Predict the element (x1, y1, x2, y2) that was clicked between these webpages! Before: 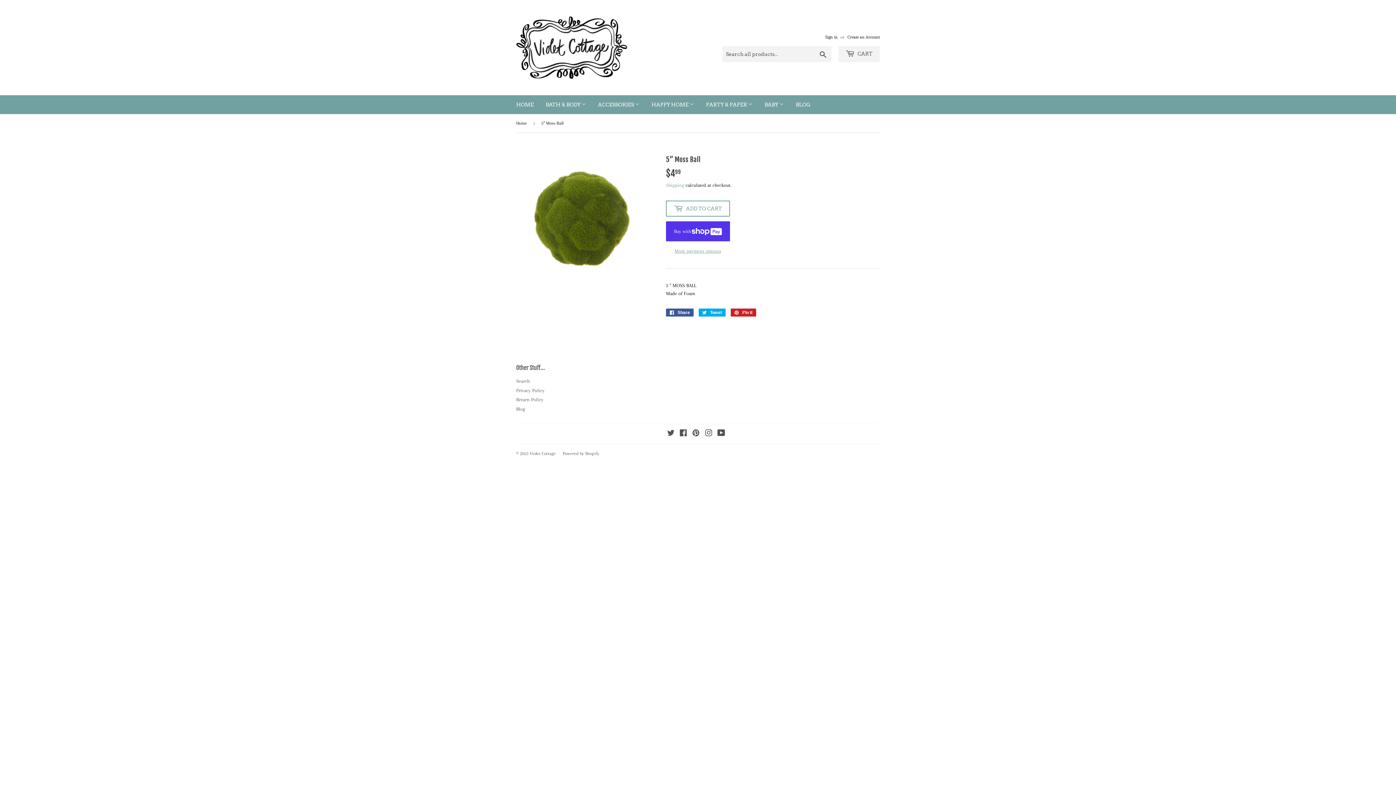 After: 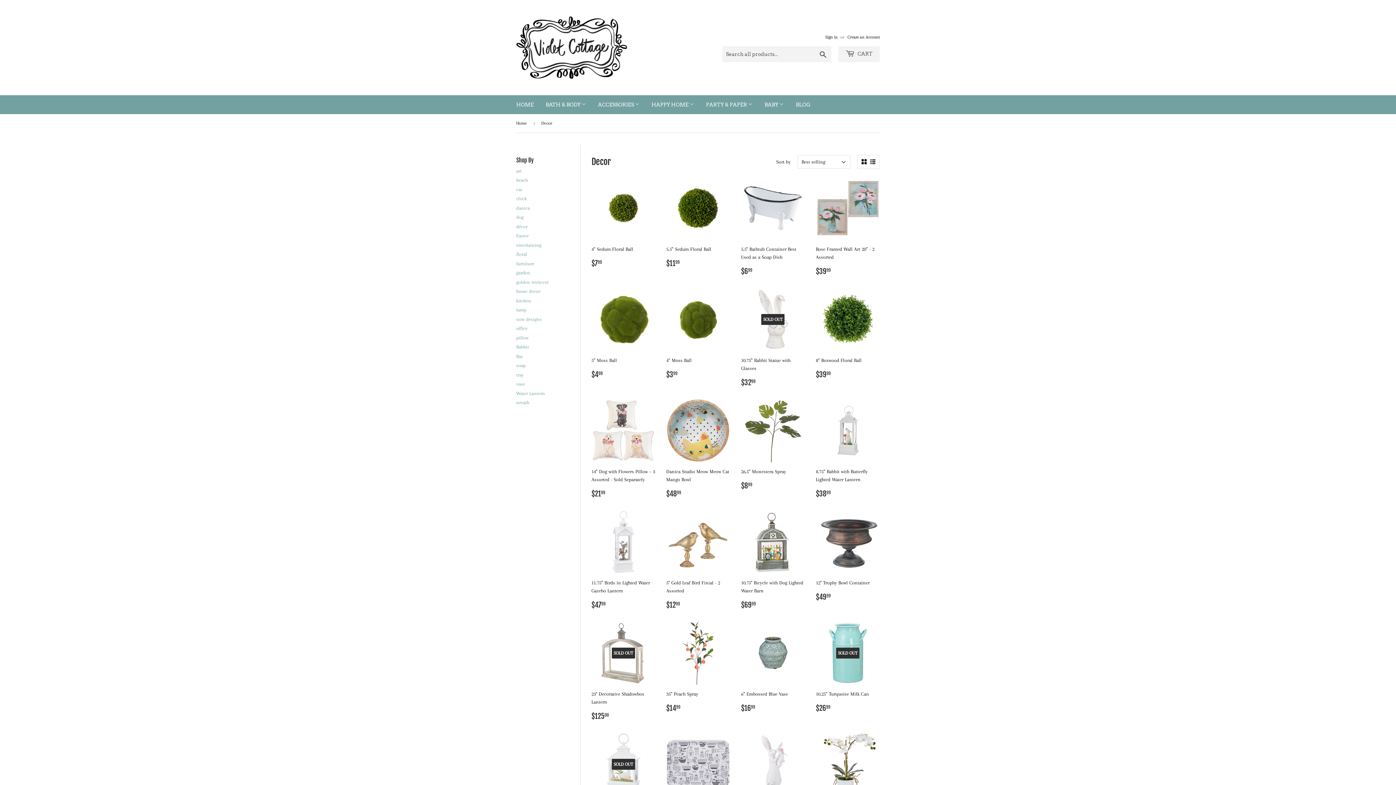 Action: label: HAPPY HOME  bbox: (646, 95, 699, 114)